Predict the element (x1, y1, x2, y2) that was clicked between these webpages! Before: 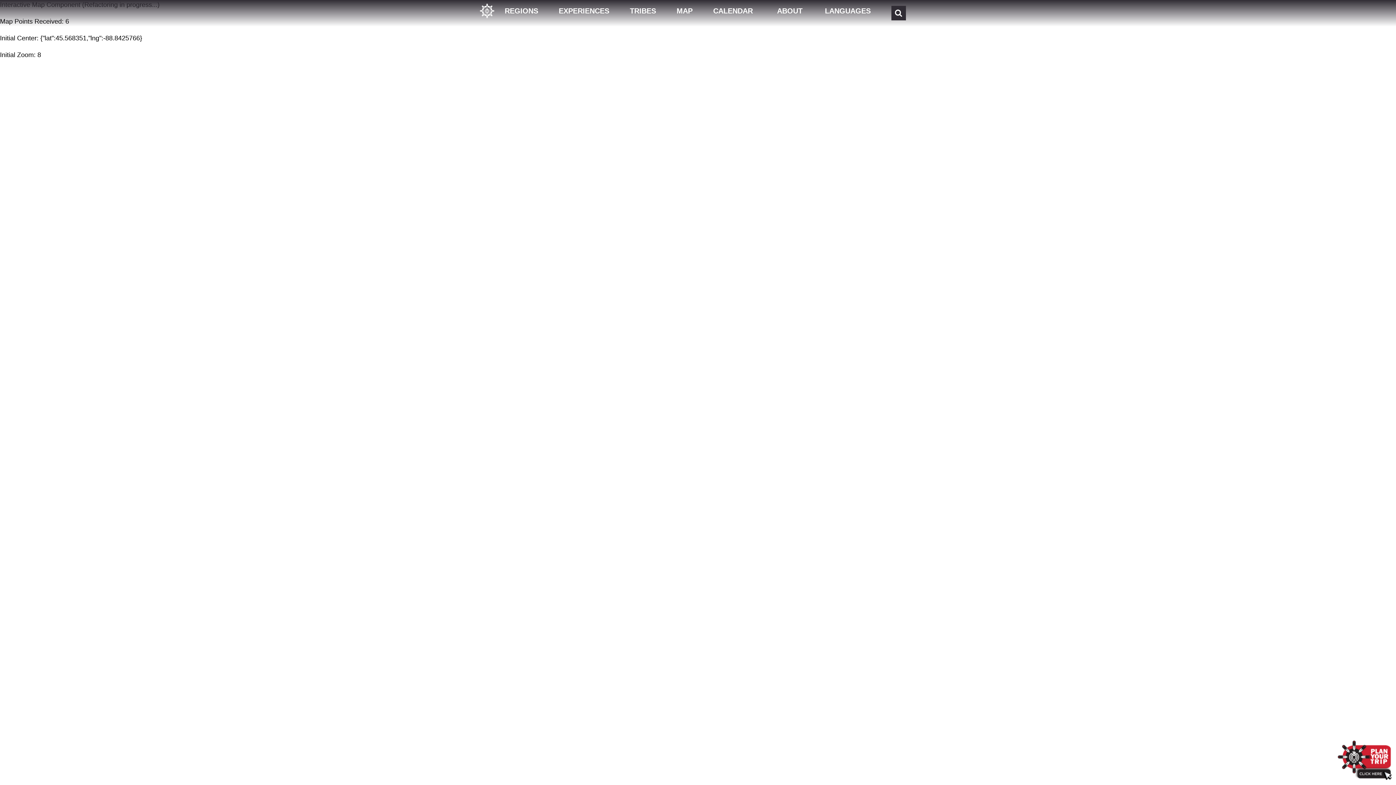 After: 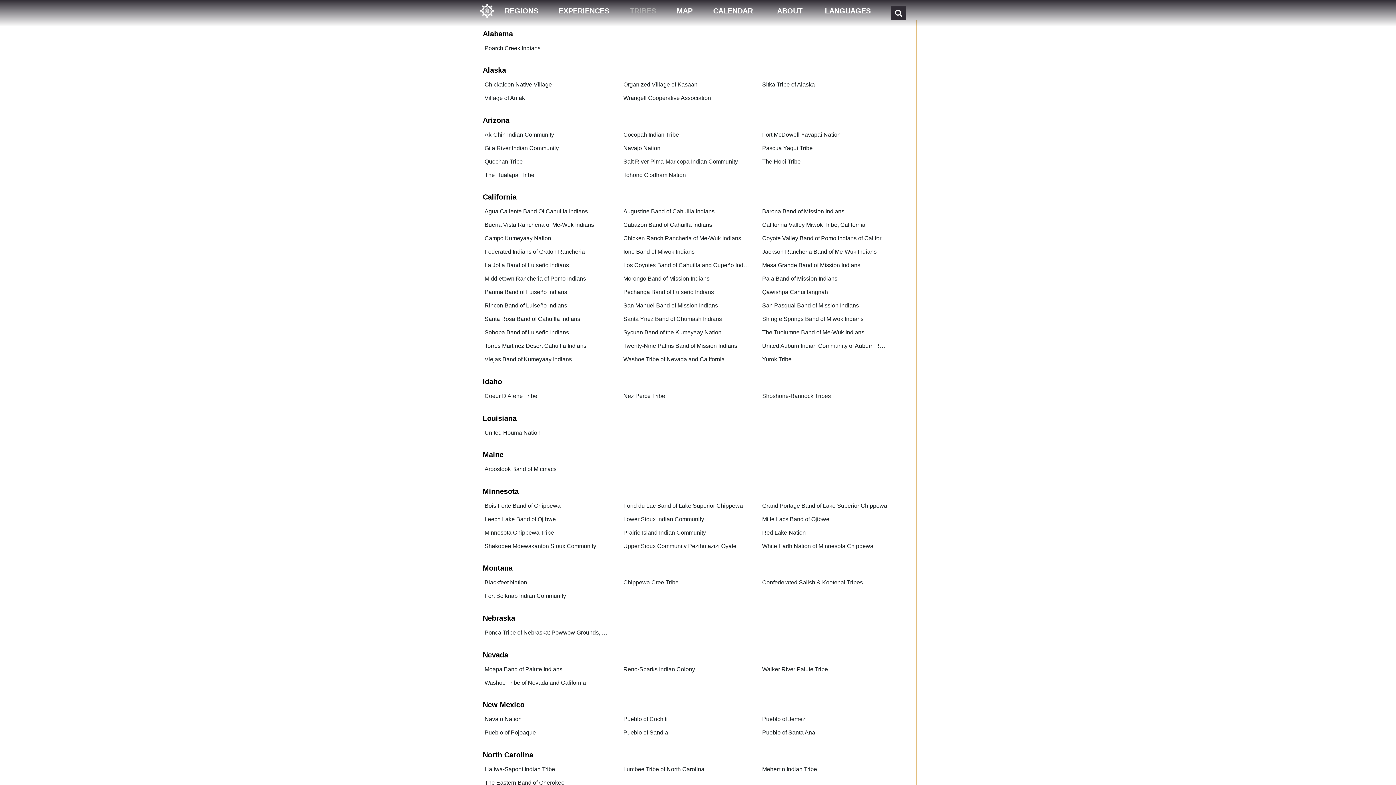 Action: label: TRIBES bbox: (630, 3, 656, 22)